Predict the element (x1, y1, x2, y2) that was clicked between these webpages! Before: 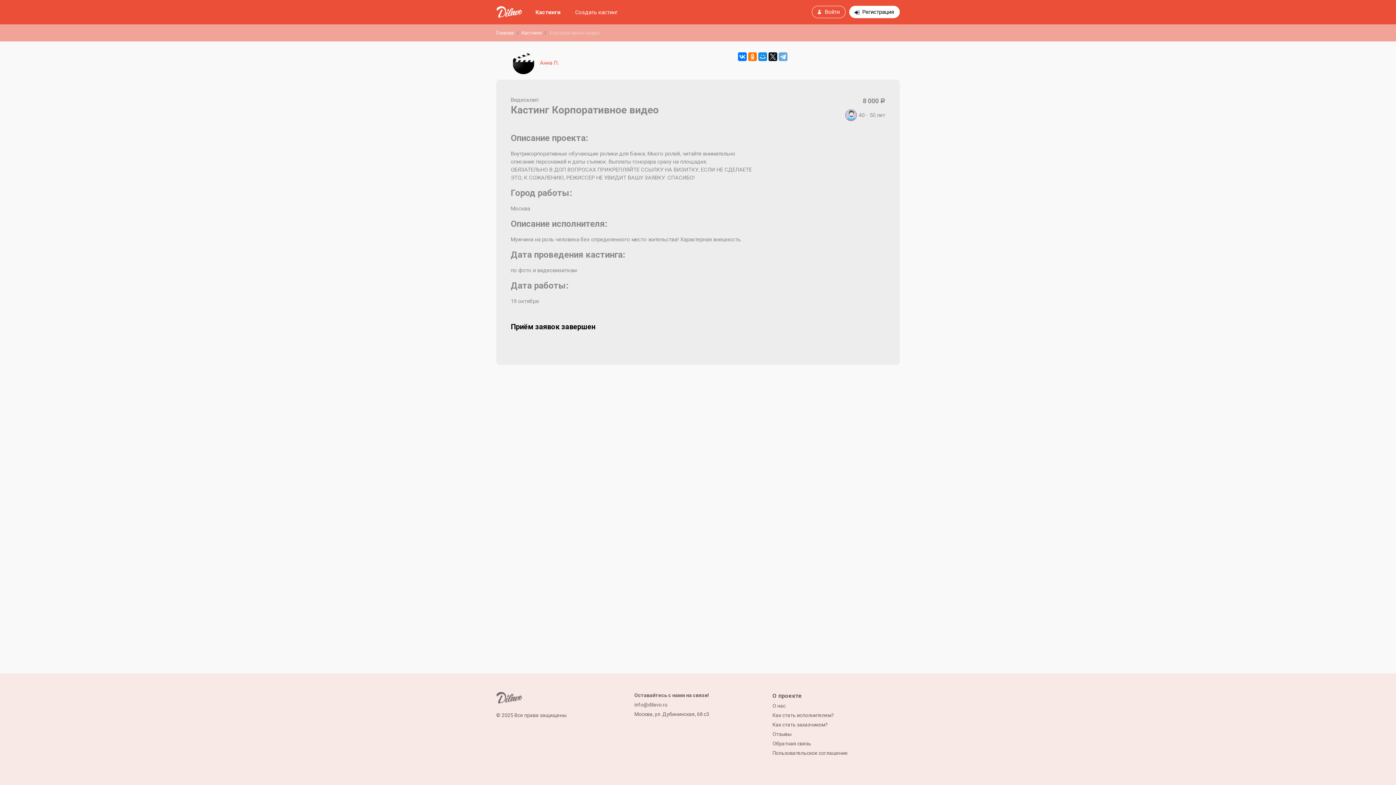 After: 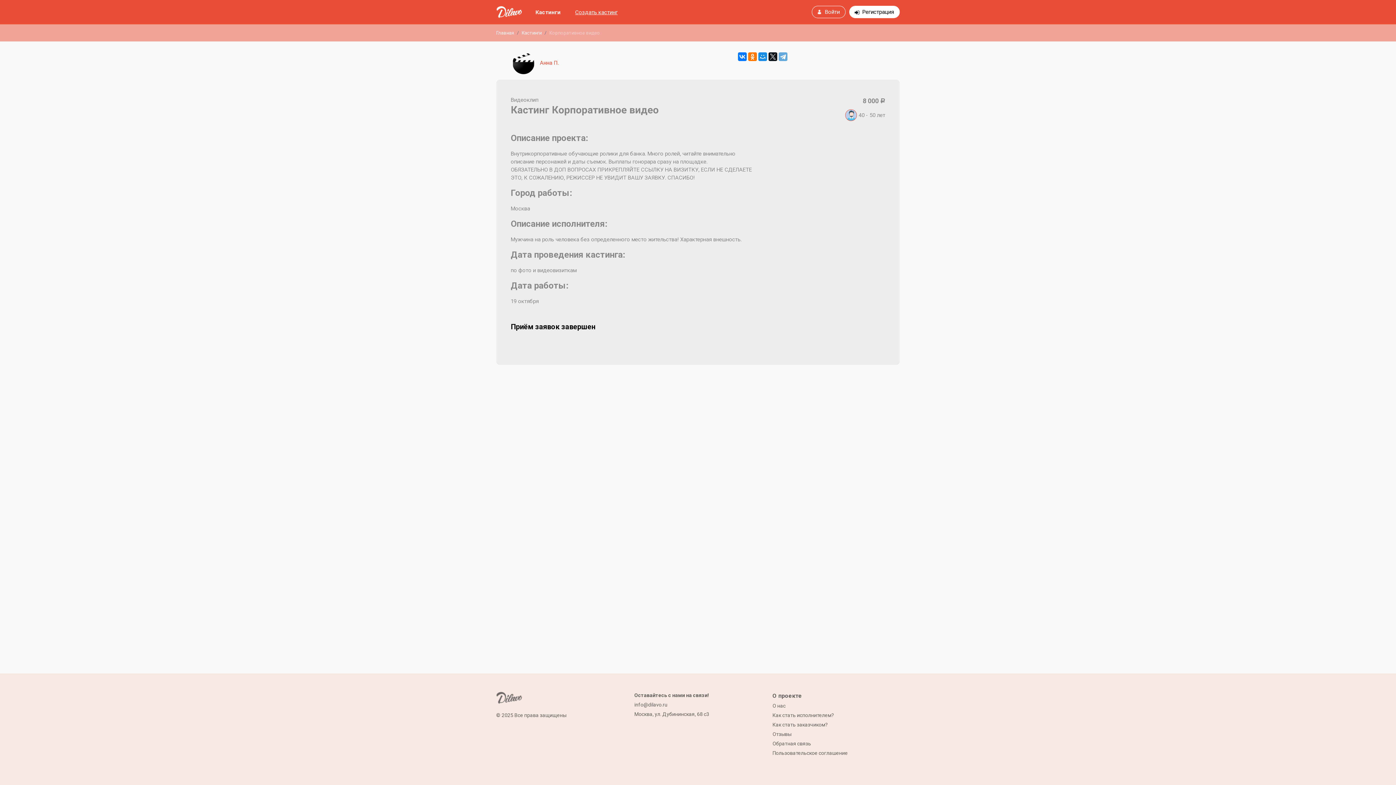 Action: bbox: (568, 5, 625, 18) label: Создать кастинг